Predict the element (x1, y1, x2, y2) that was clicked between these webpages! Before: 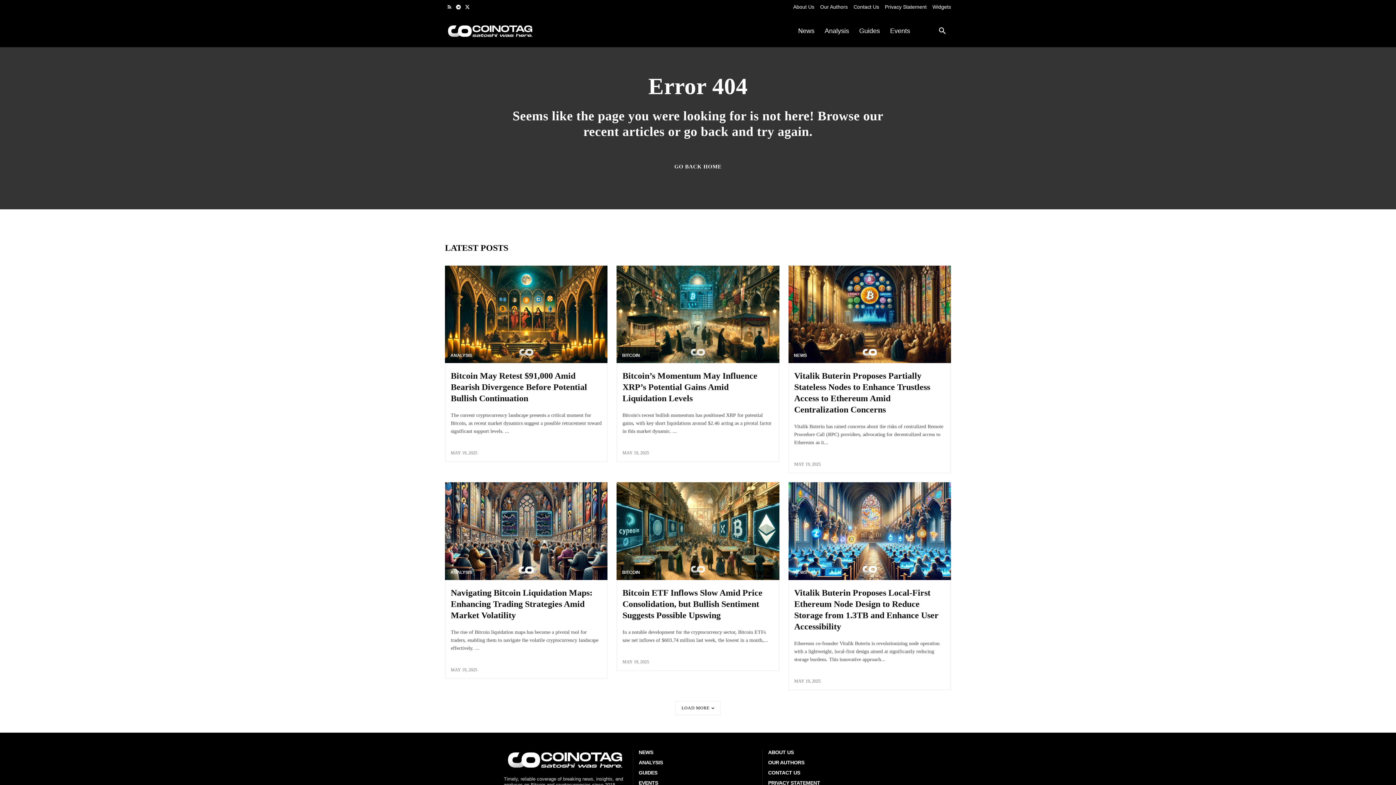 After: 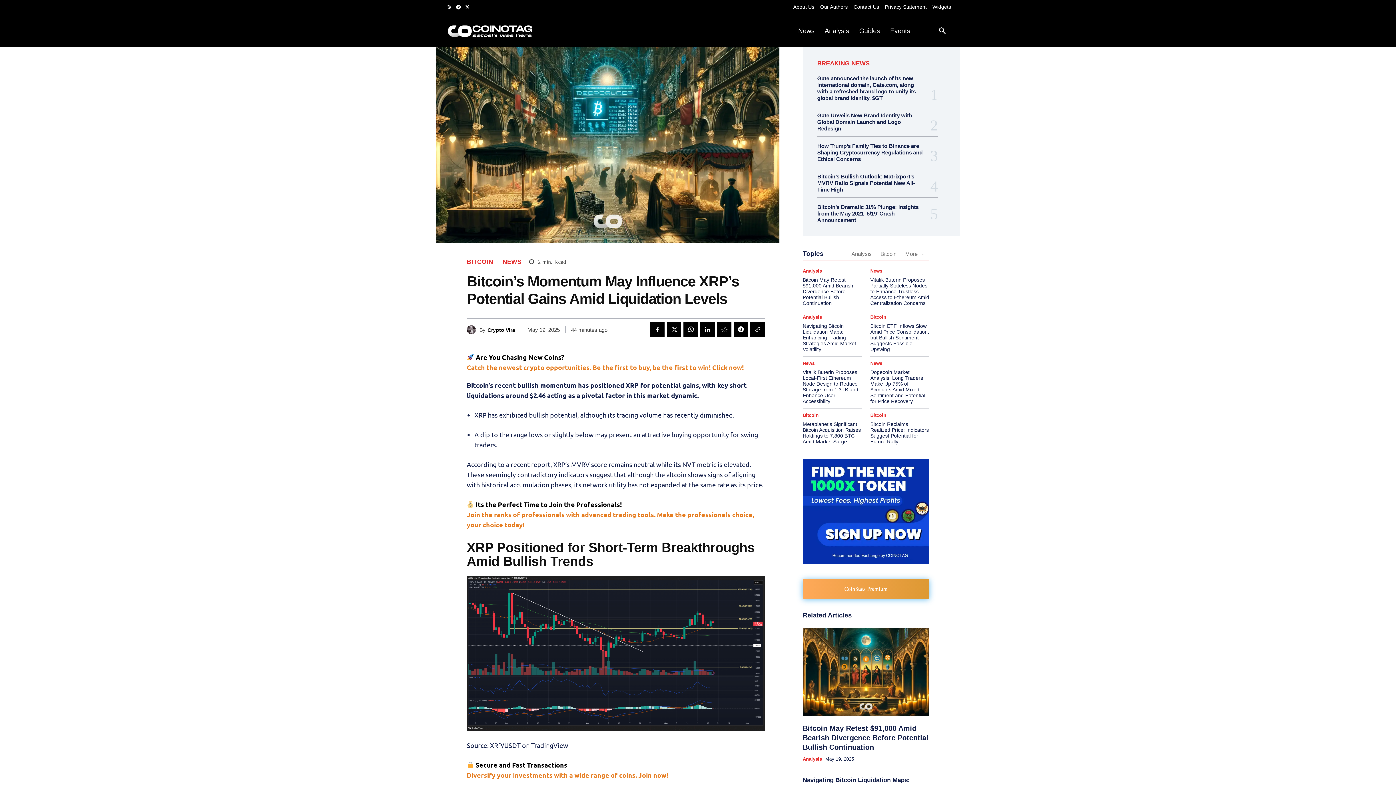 Action: label: Bitcoin’s Momentum May Influence XRP’s Potential Gains Amid Liquidation Levels bbox: (622, 371, 757, 403)